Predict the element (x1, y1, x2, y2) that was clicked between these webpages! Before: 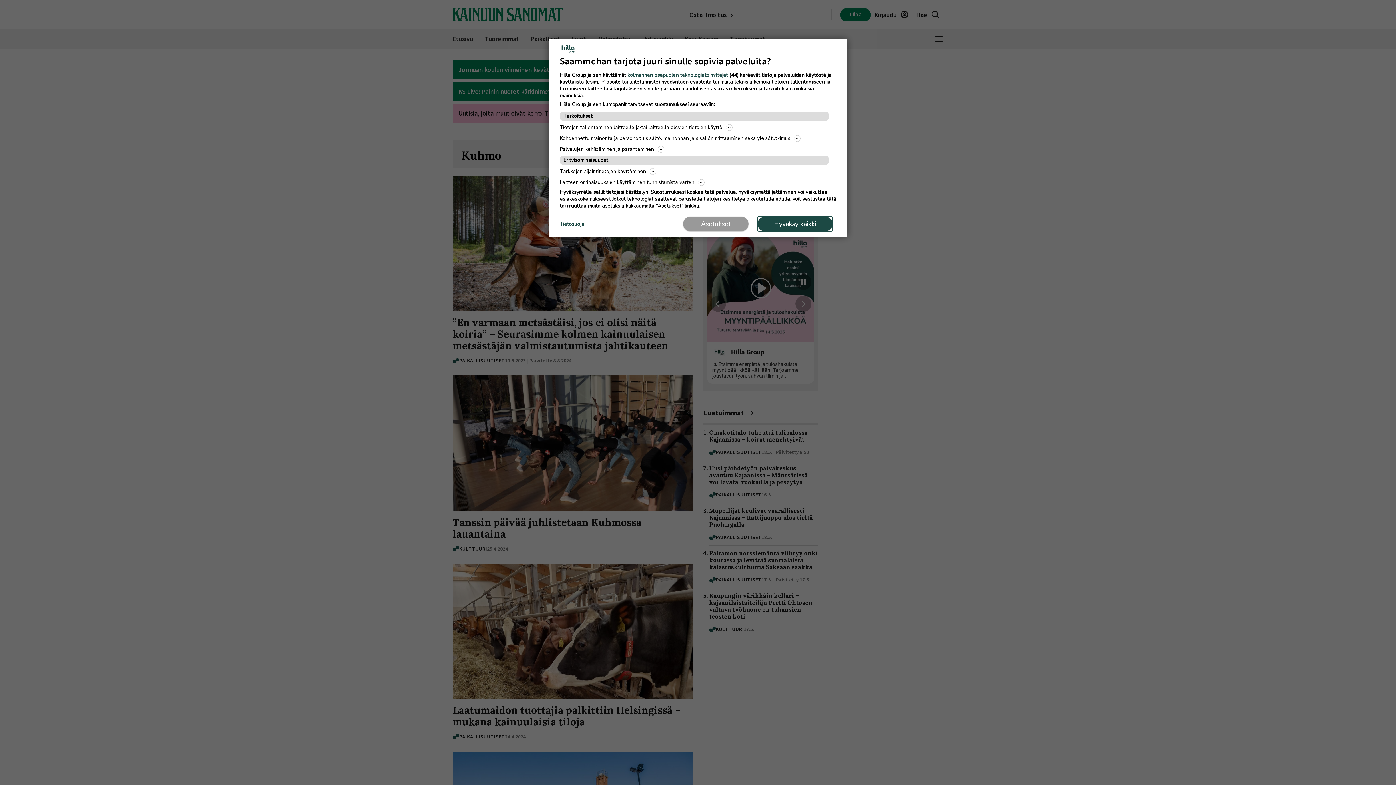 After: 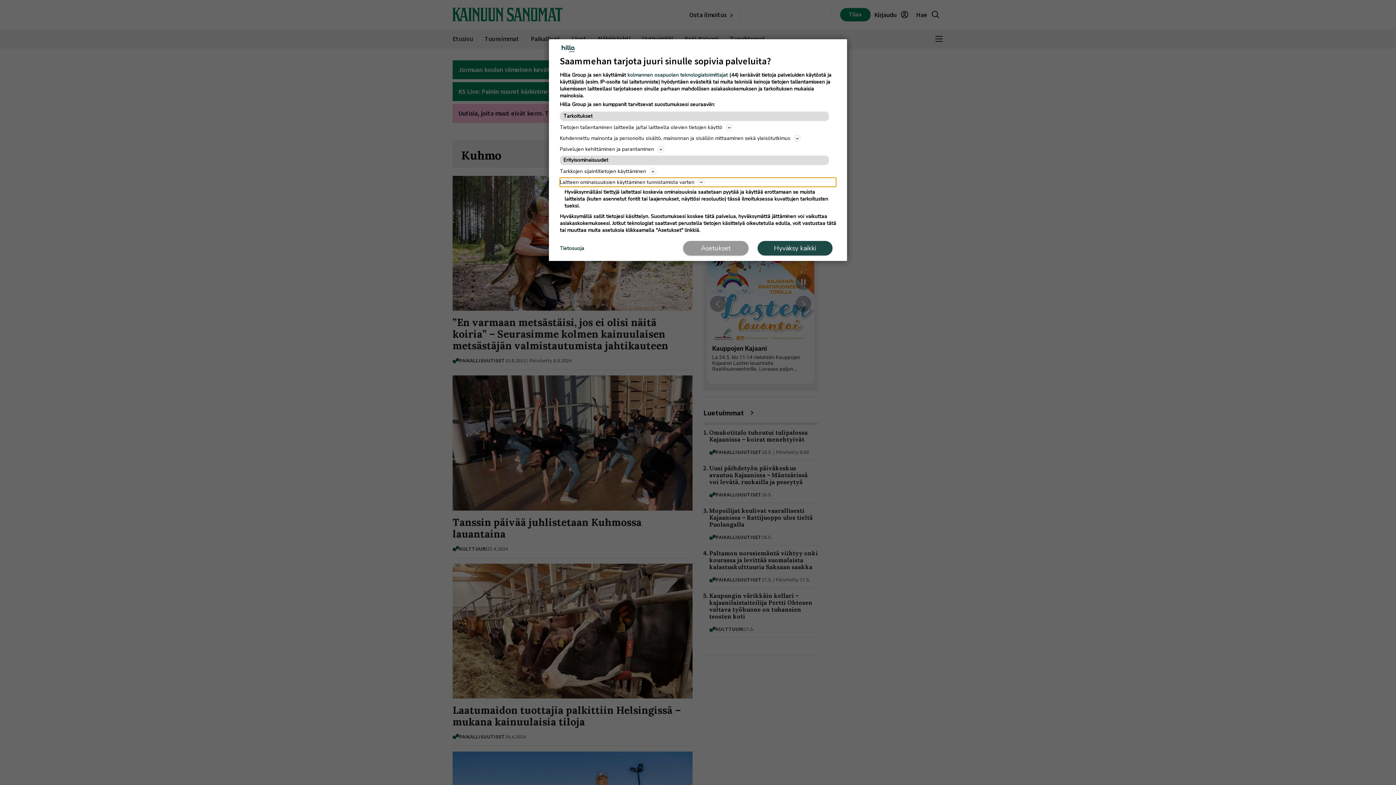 Action: label: Laitteen ominaisuuksien käyttäminen tunnistamista varten bbox: (560, 177, 836, 186)